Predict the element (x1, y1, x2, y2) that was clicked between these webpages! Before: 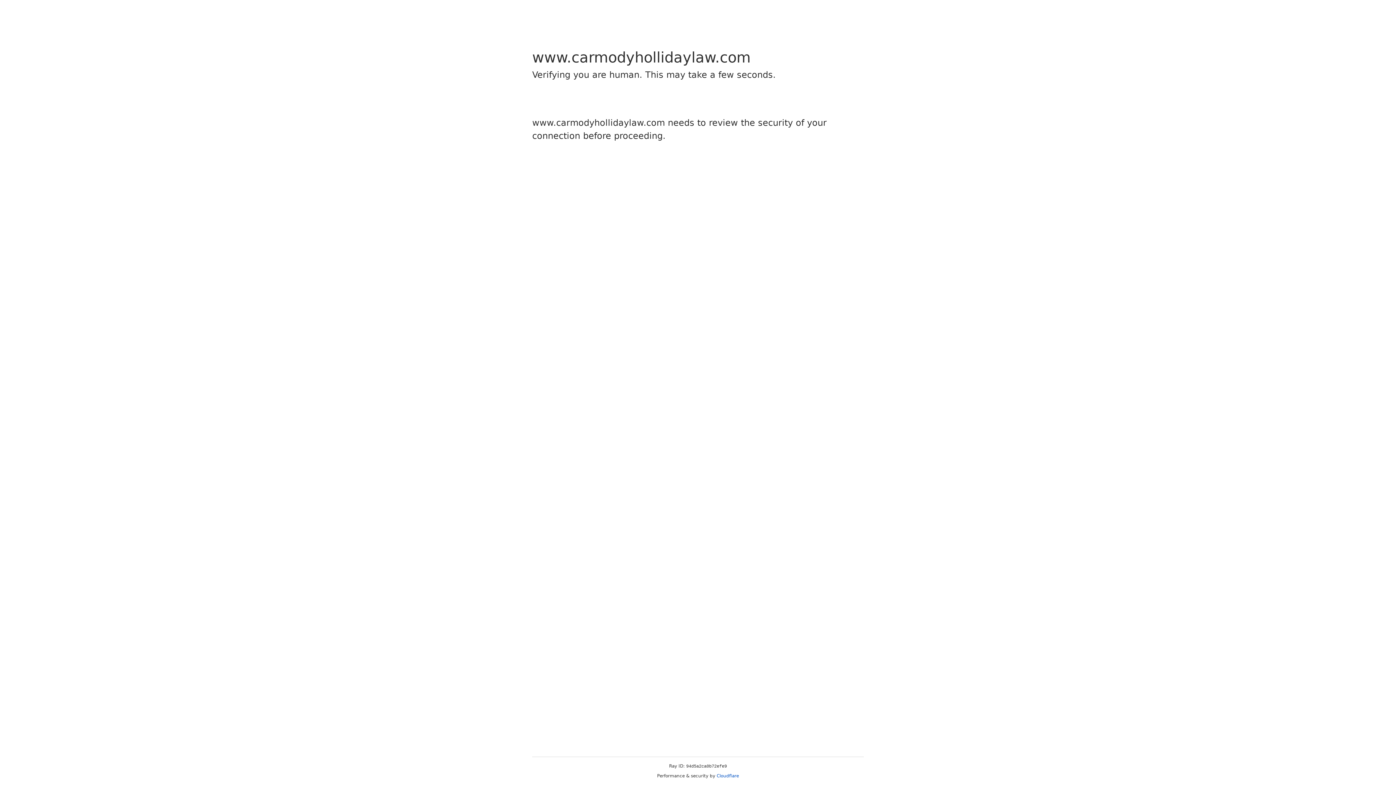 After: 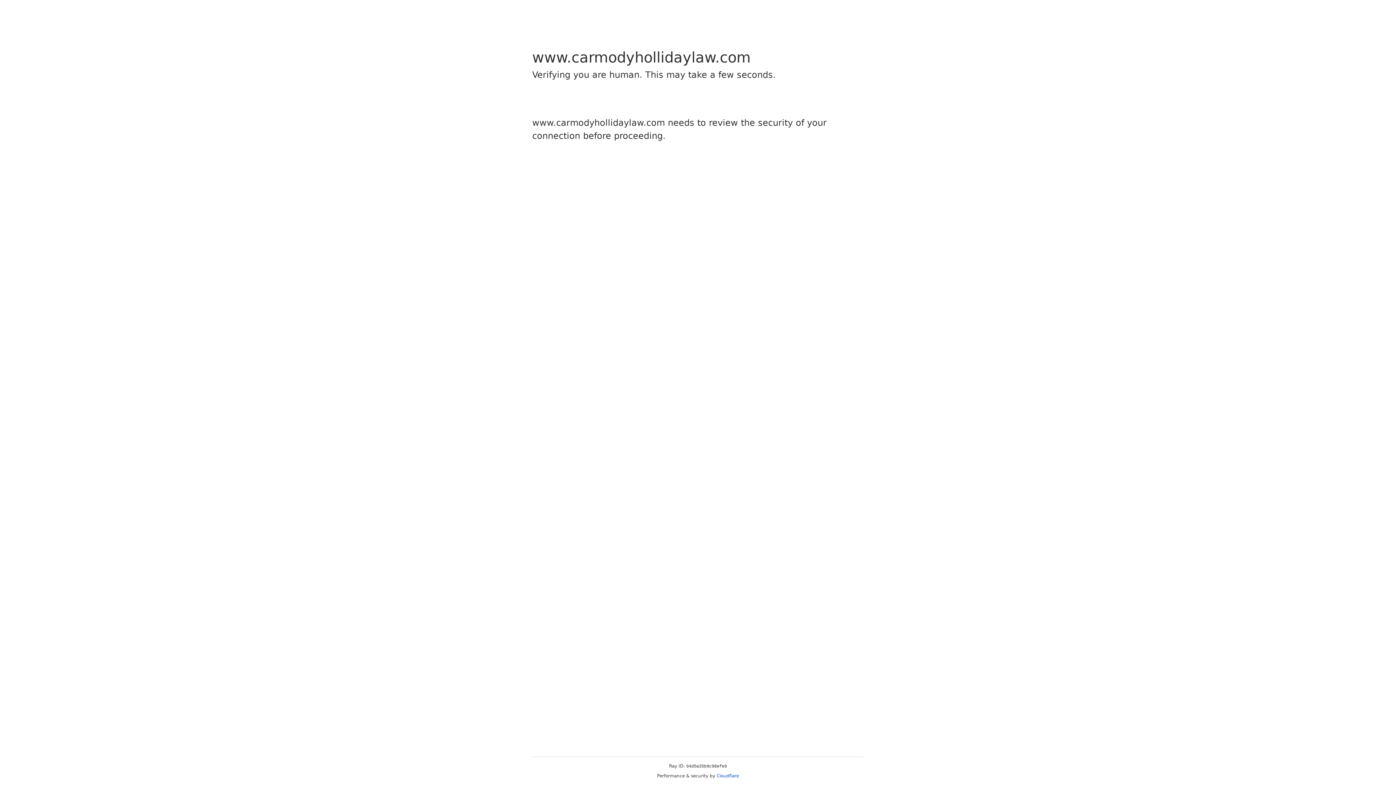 Action: bbox: (716, 773, 739, 778) label: Cloudflare